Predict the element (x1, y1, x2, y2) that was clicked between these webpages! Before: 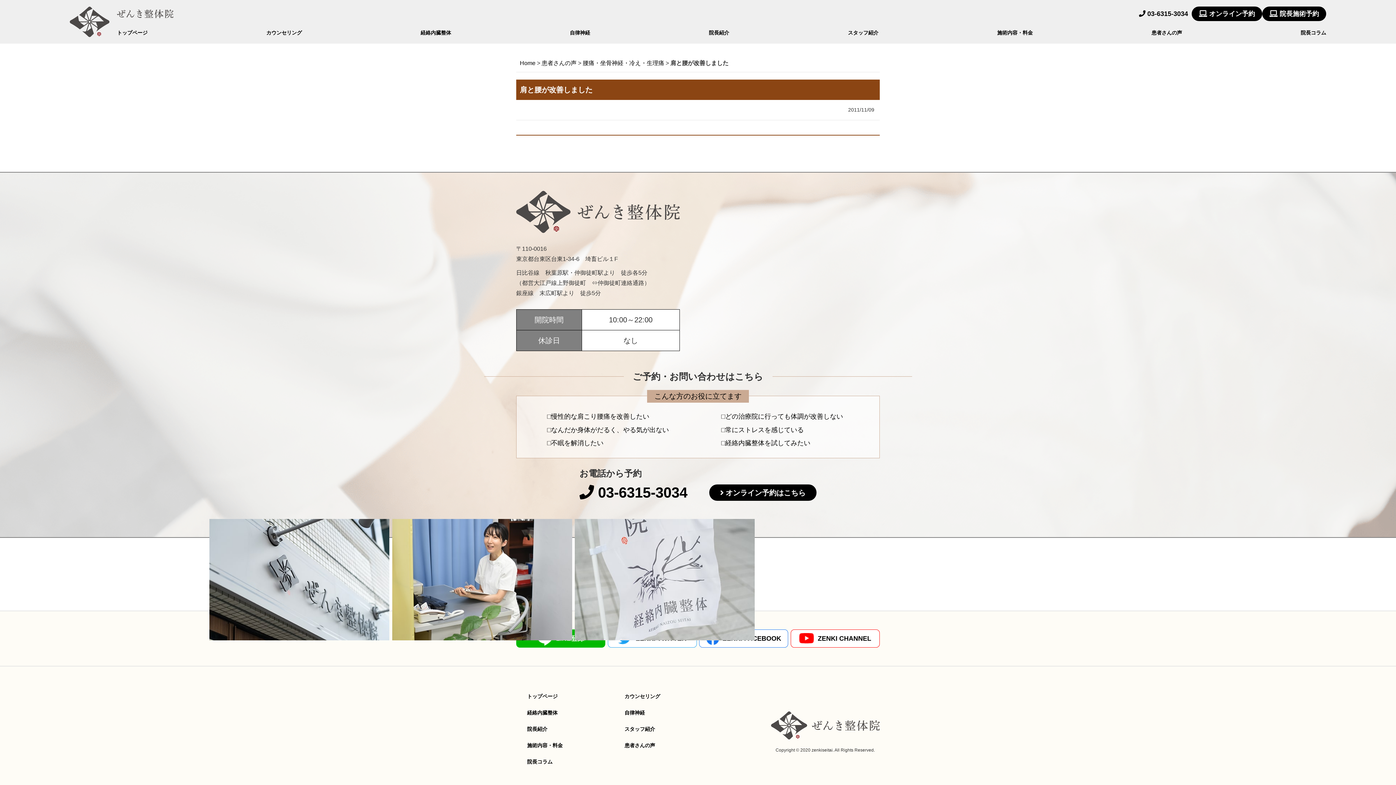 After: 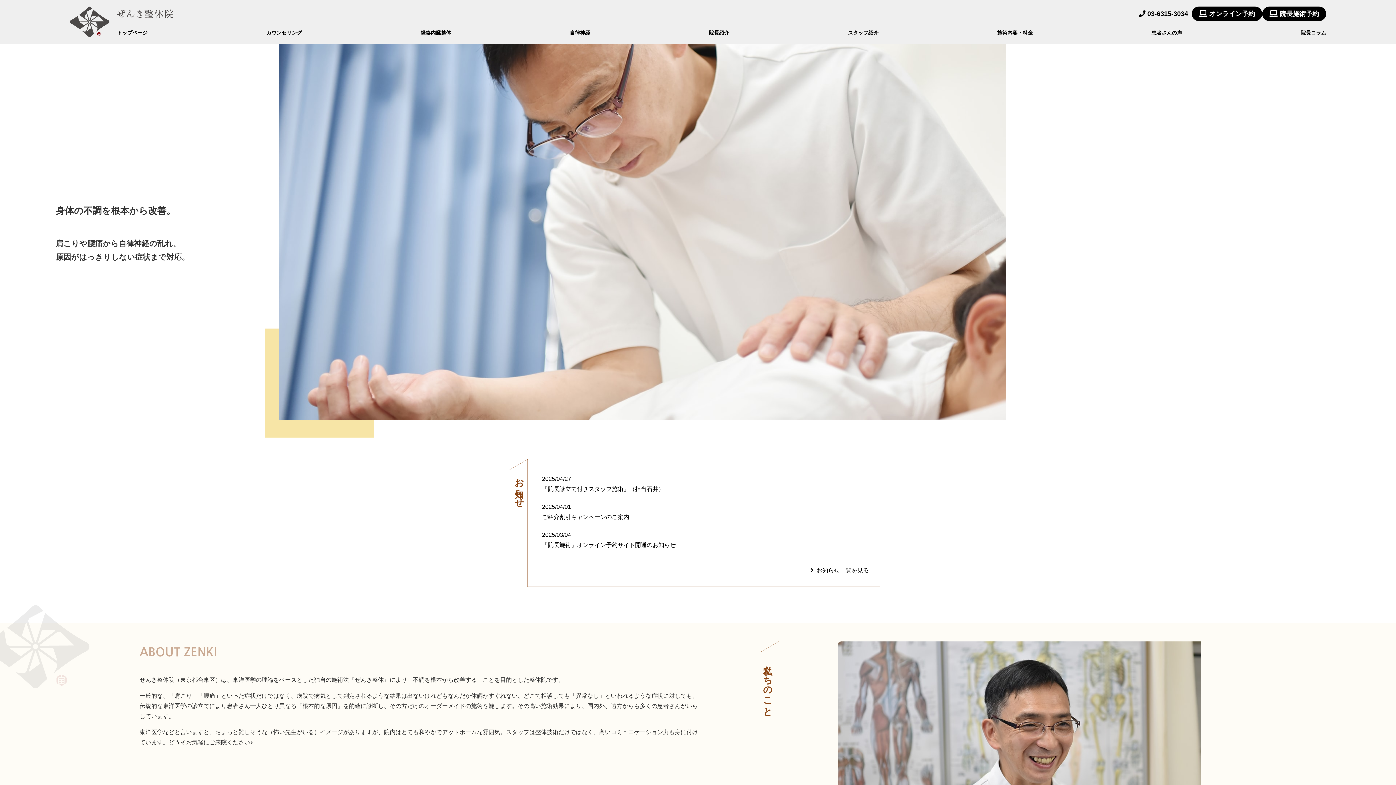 Action: label: Home bbox: (520, 60, 535, 66)